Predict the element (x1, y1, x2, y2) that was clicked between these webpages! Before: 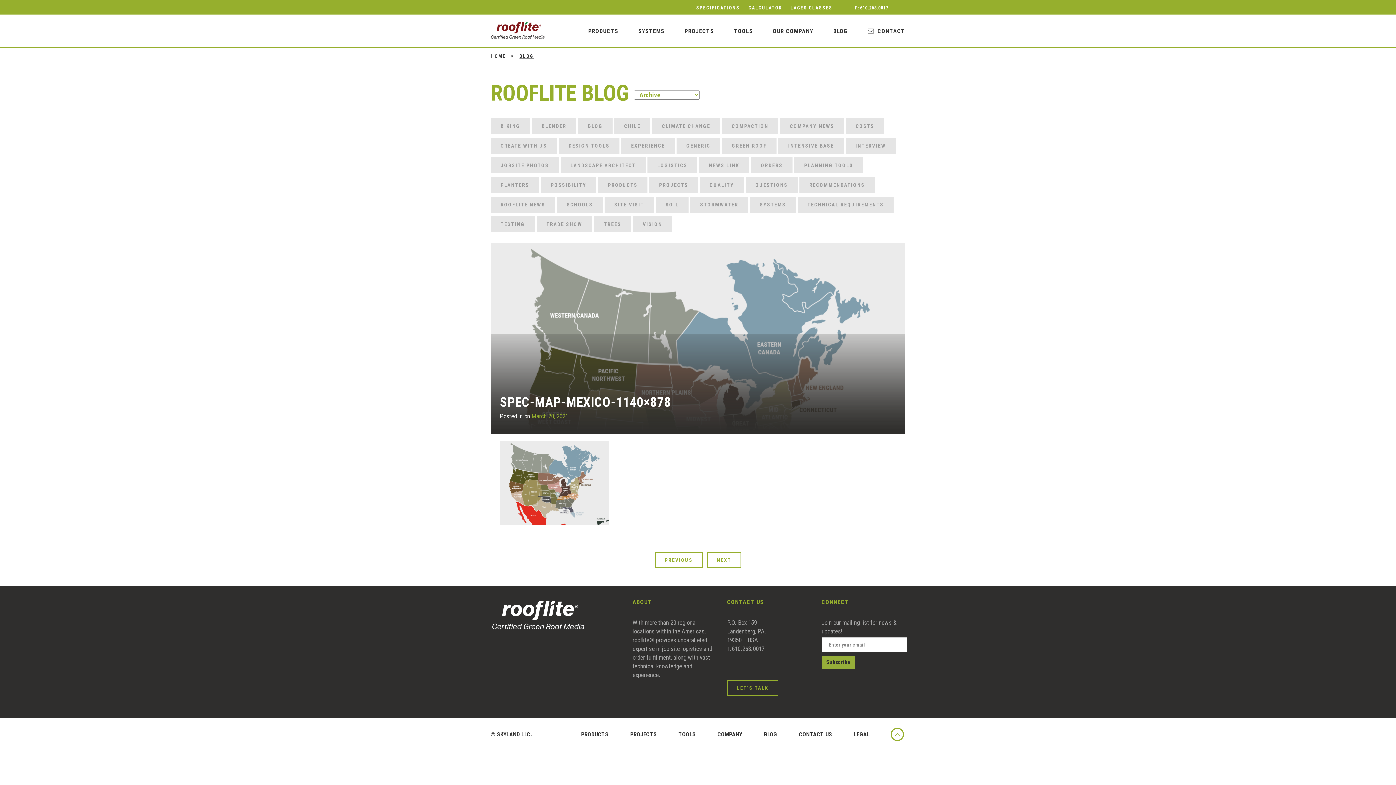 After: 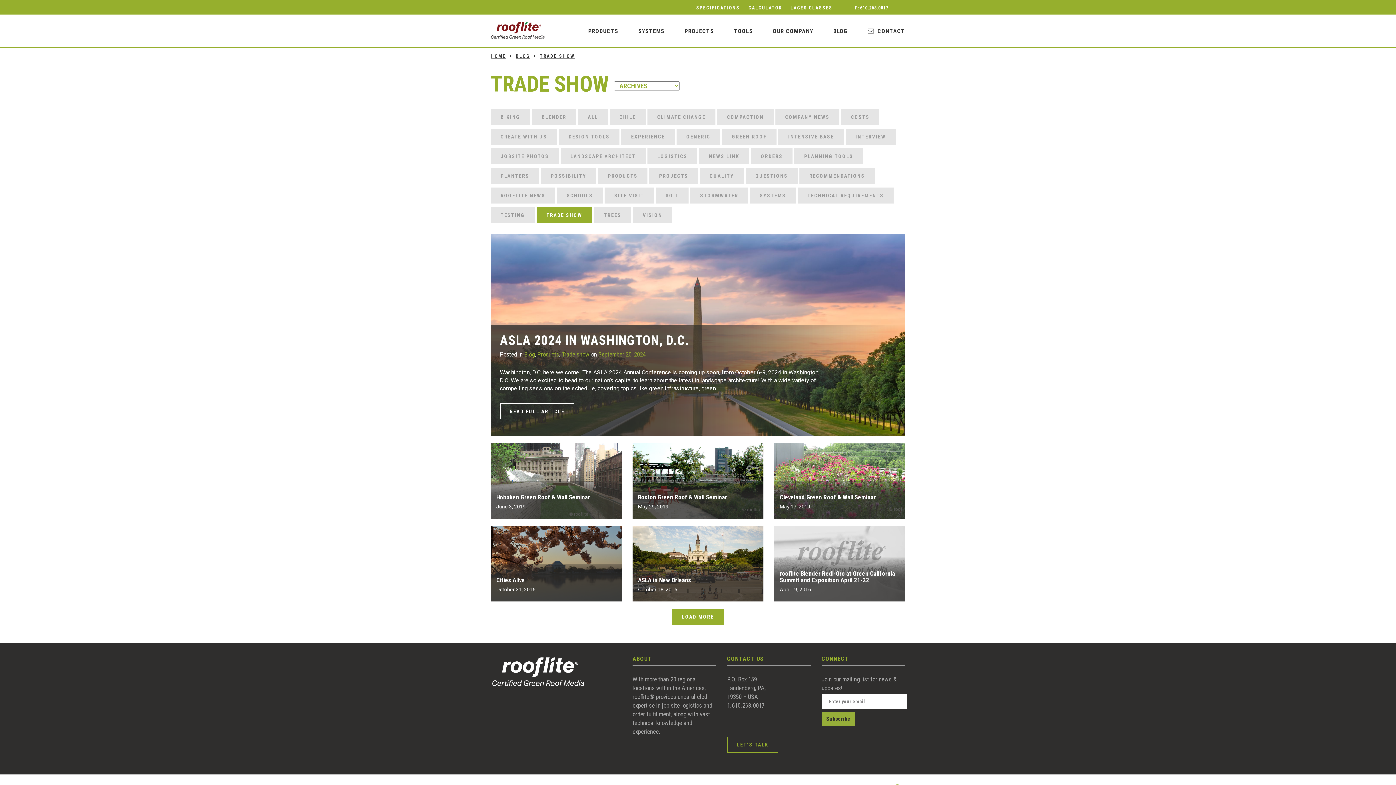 Action: bbox: (536, 216, 592, 232) label: TRADE SHOW